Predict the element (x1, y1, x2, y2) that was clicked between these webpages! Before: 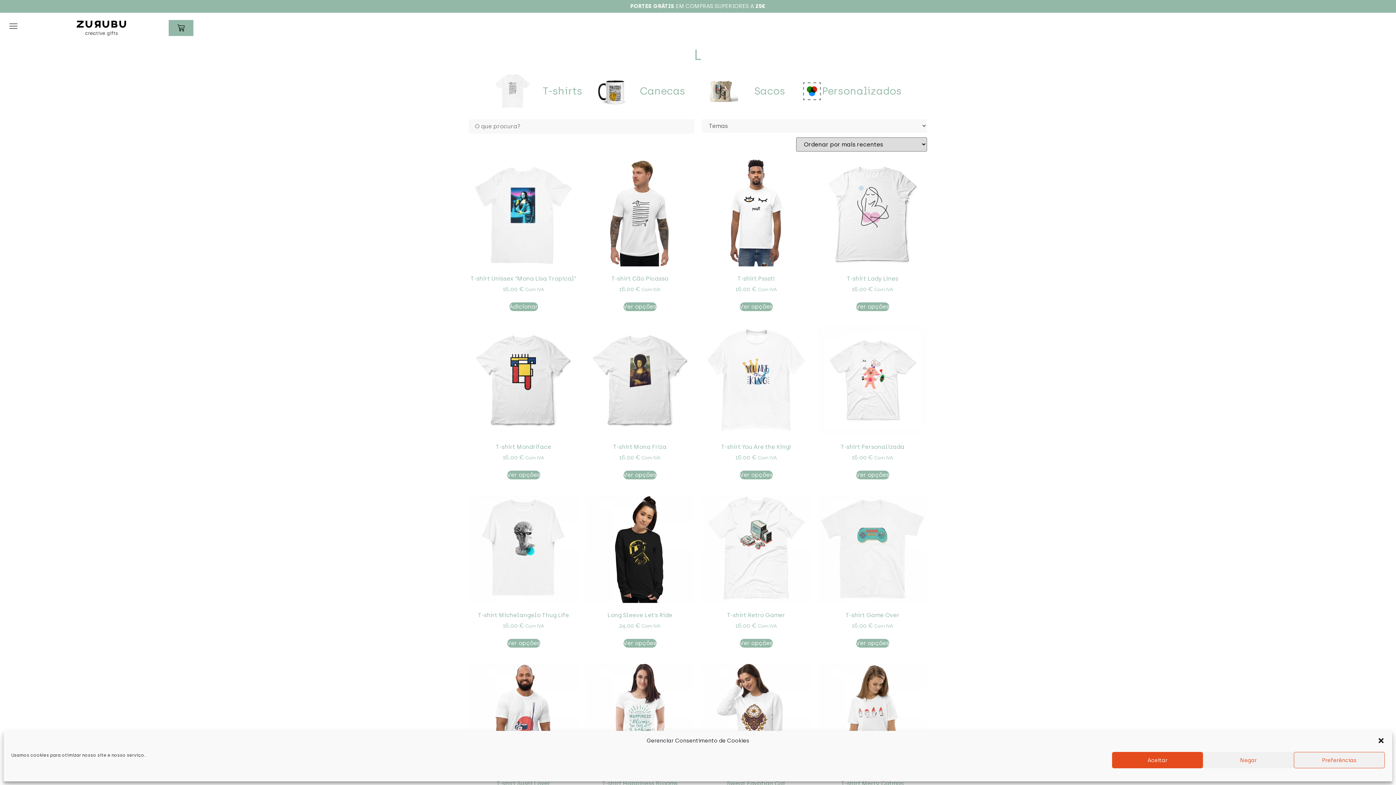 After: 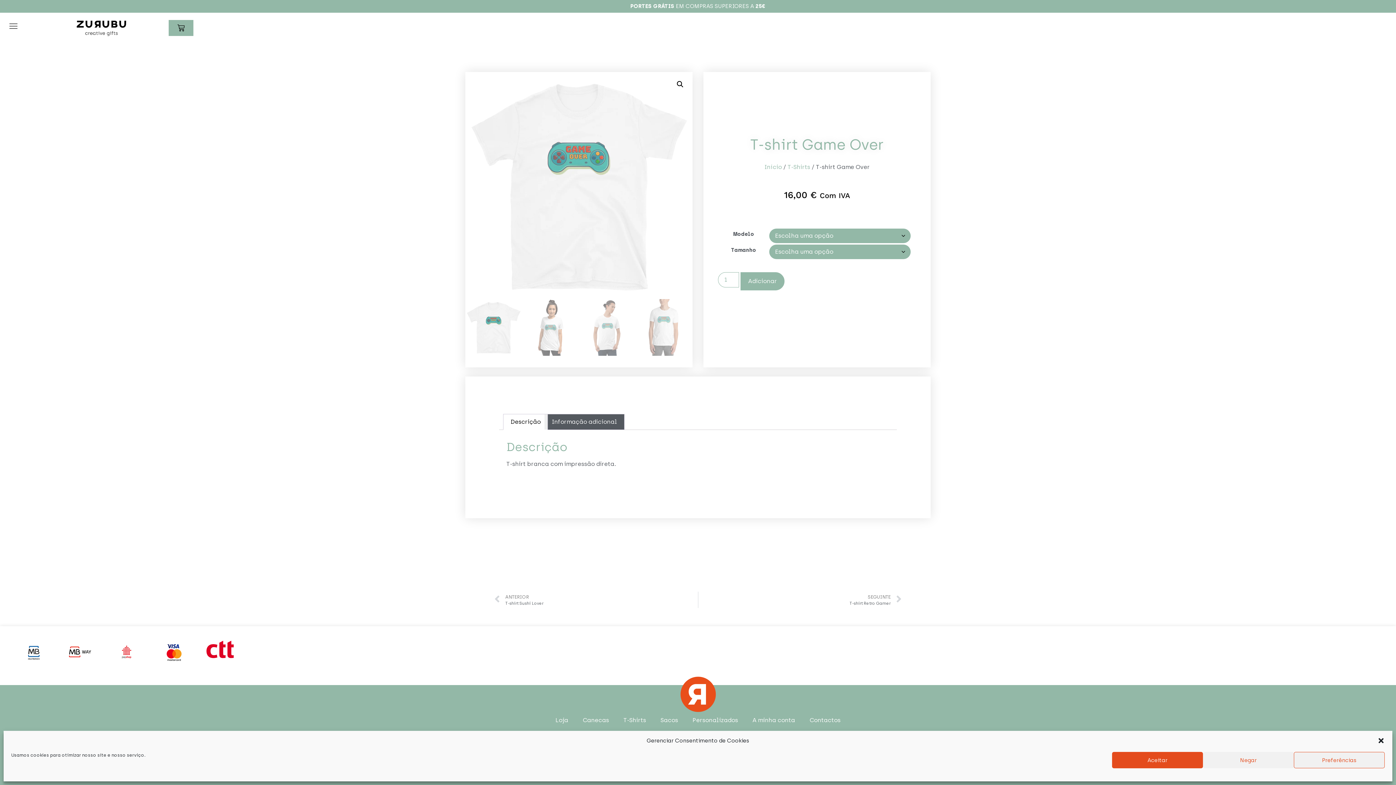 Action: bbox: (818, 494, 927, 630) label: T-shirt Game Over
16,00 € Com IVA